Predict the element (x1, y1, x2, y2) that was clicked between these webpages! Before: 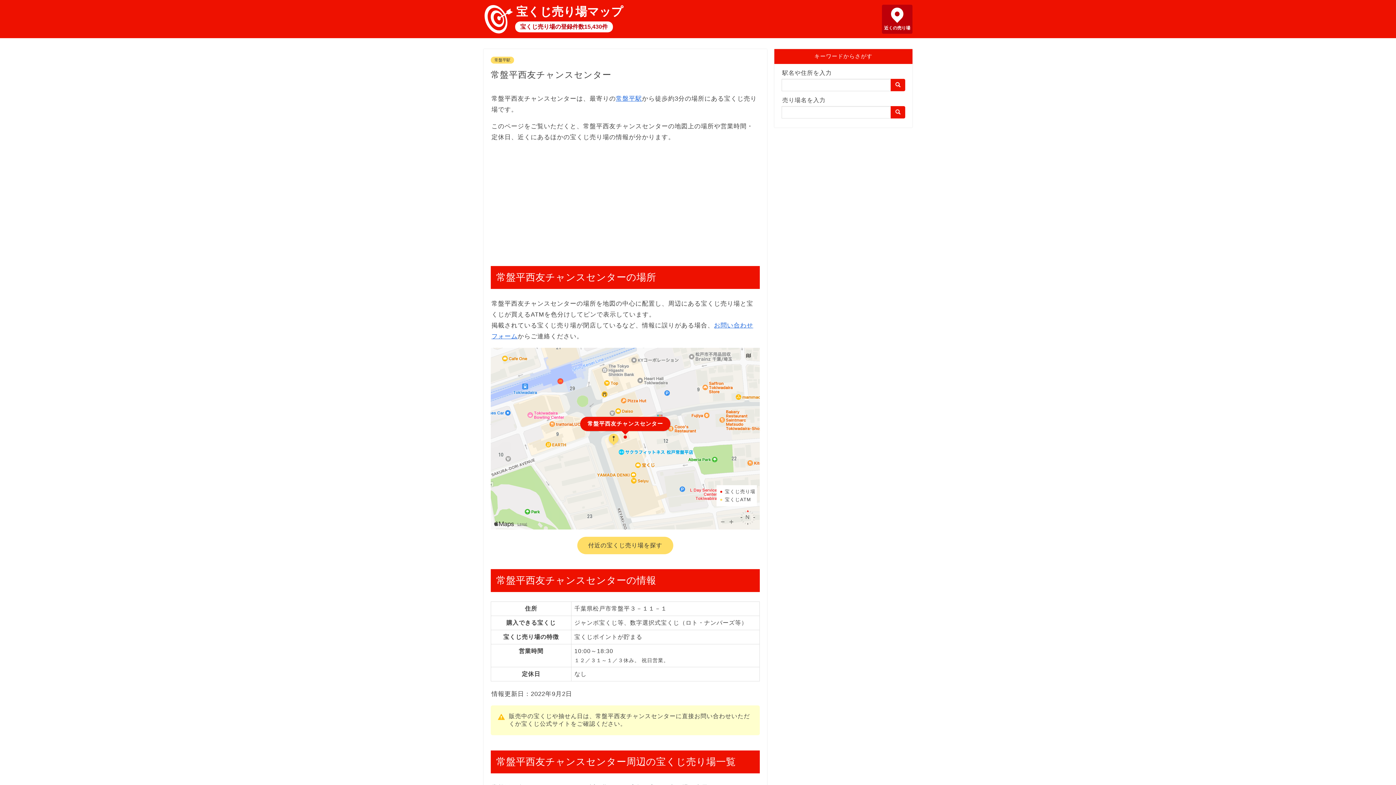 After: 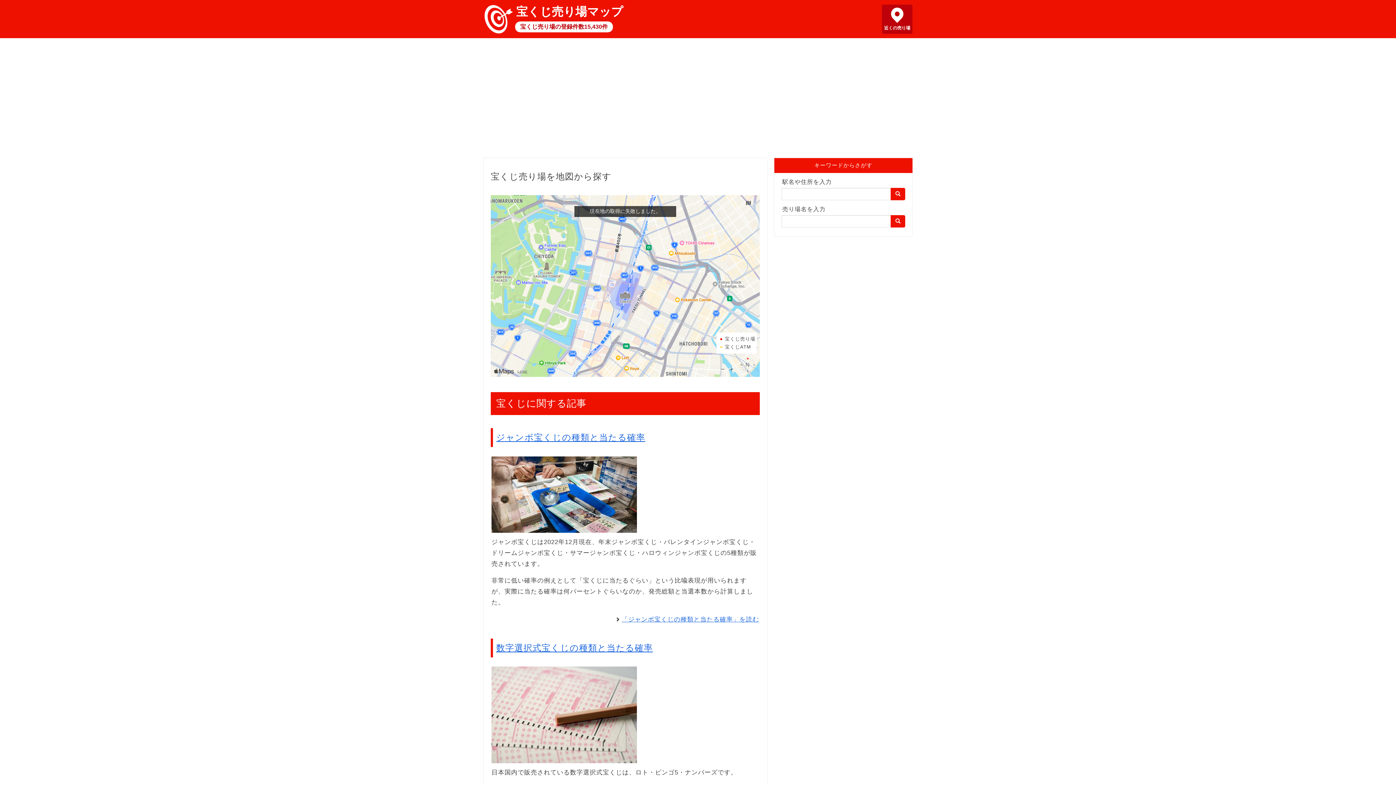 Action: label: 近くの売り場 bbox: (882, 4, 912, 33)